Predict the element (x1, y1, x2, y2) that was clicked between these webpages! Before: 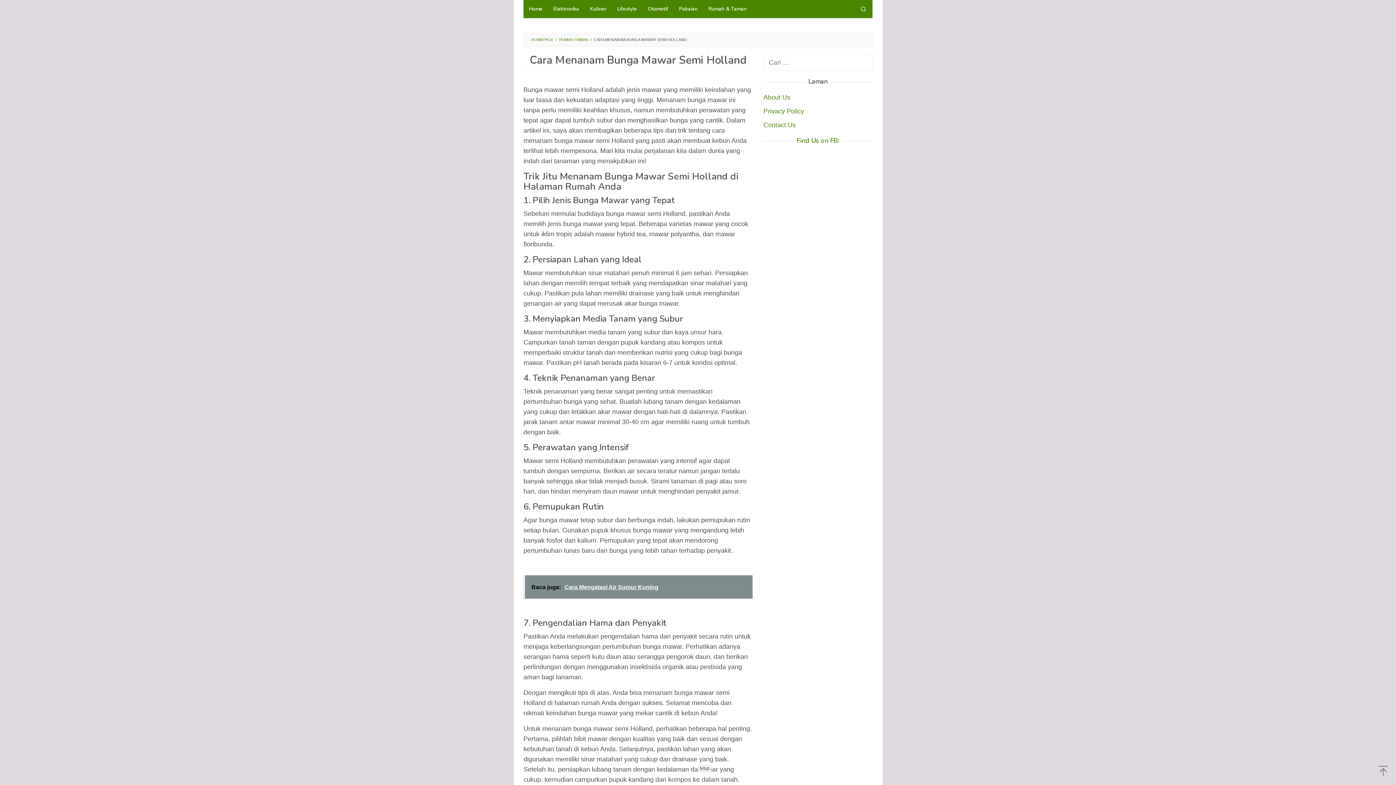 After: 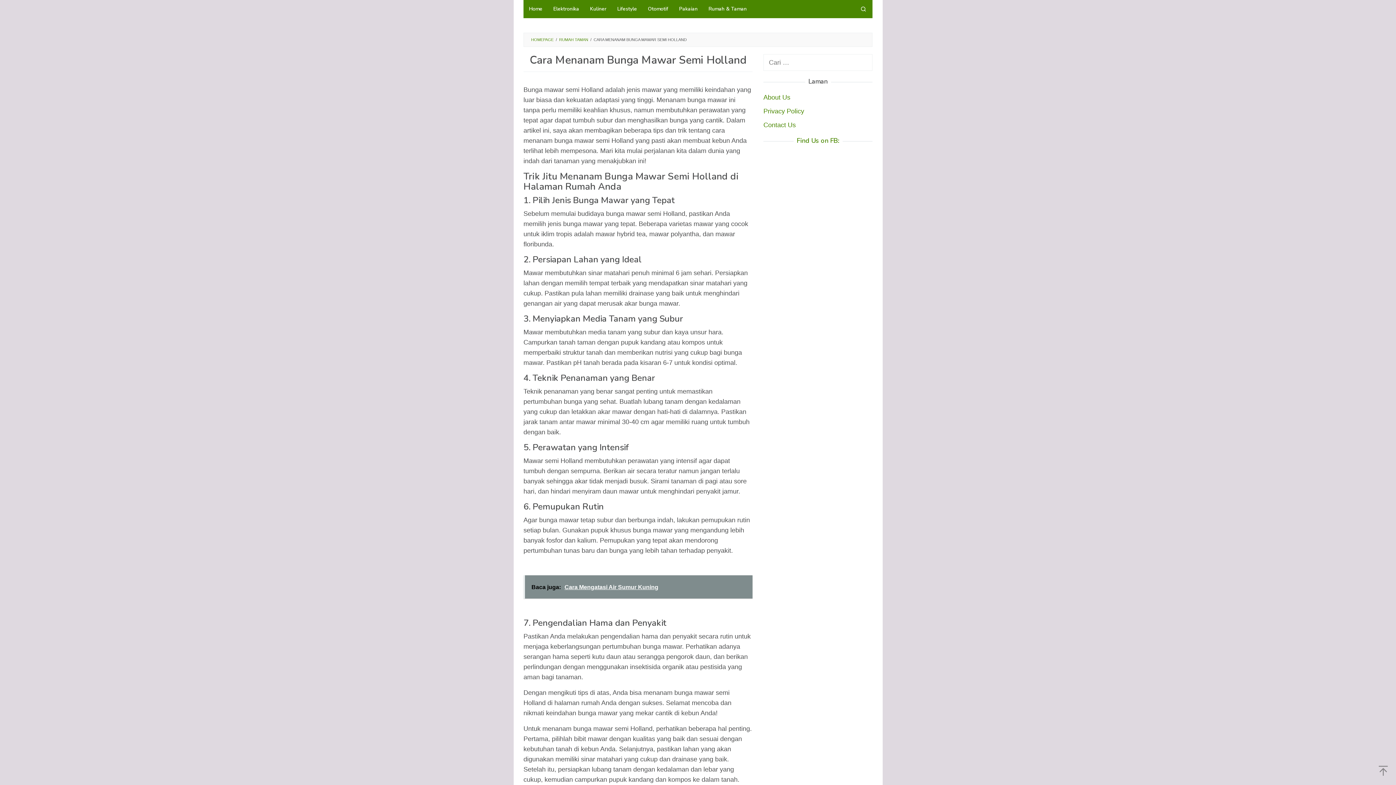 Action: bbox: (698, 765, 711, 772) label: tutup